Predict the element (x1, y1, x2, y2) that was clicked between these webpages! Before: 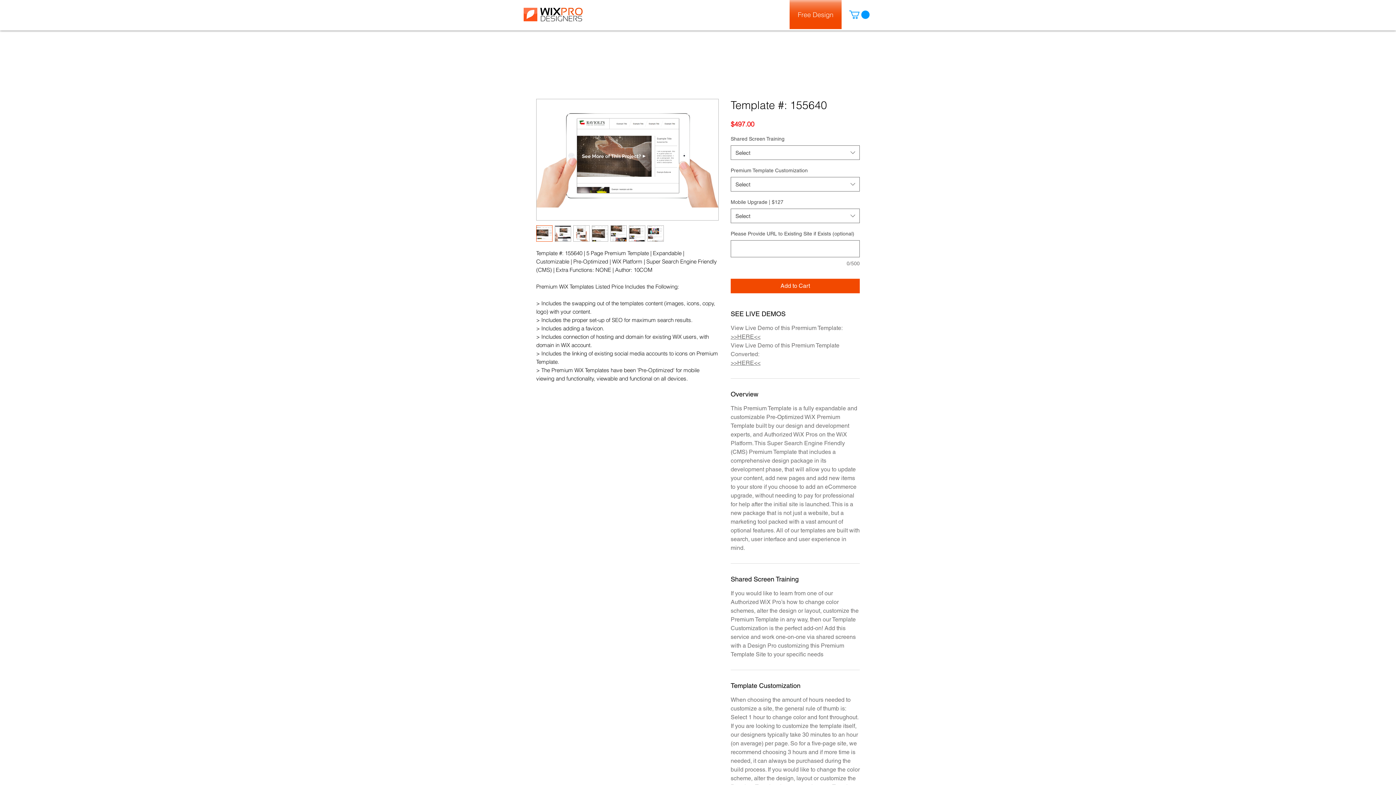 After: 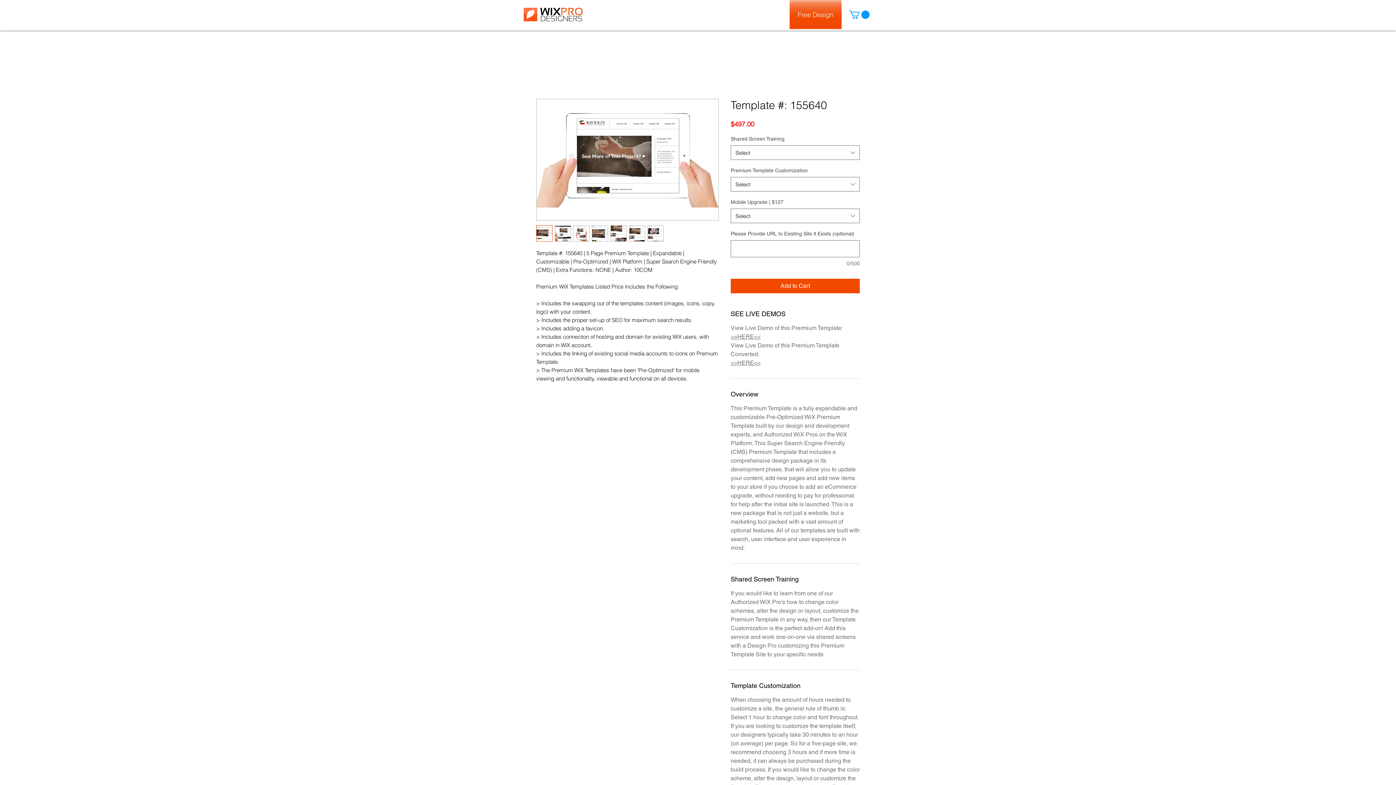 Action: bbox: (610, 225, 626, 241)